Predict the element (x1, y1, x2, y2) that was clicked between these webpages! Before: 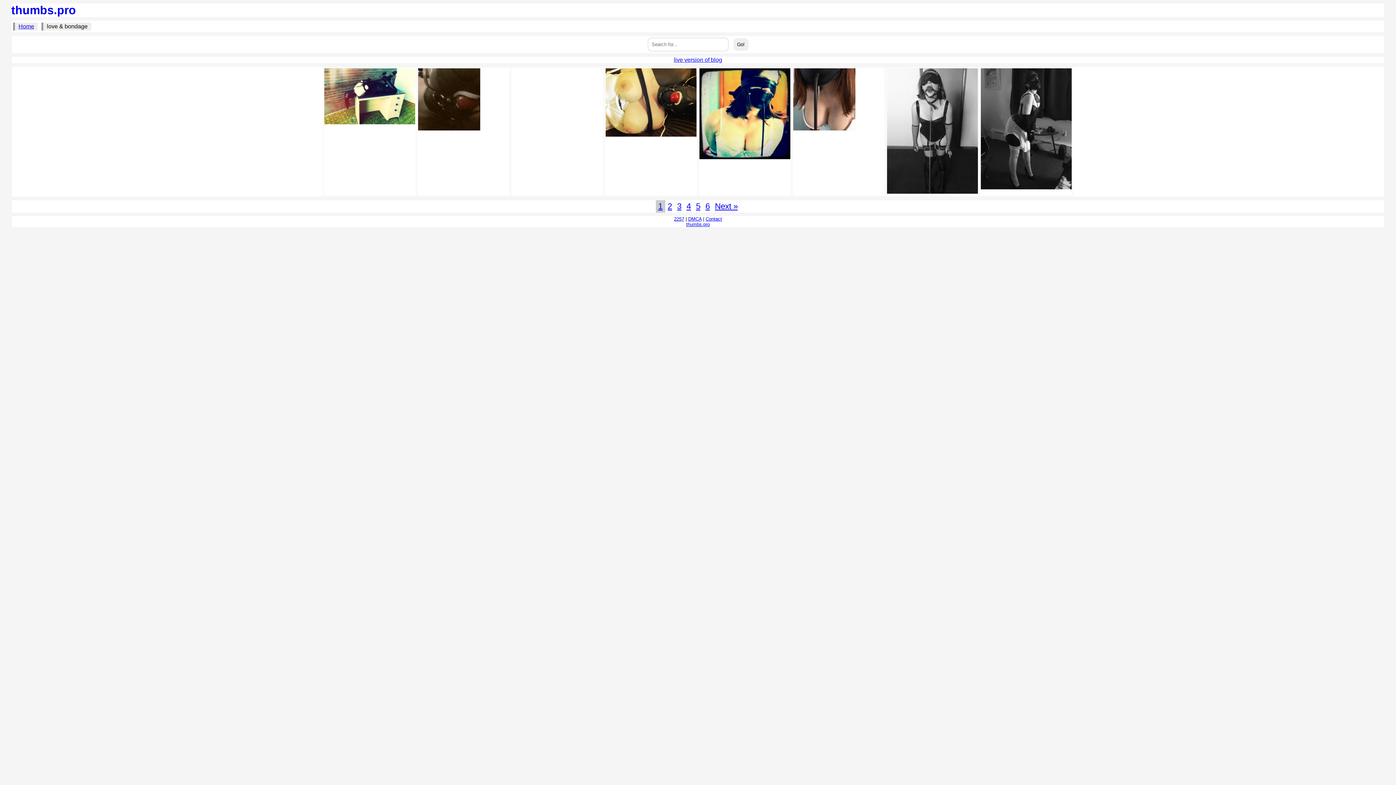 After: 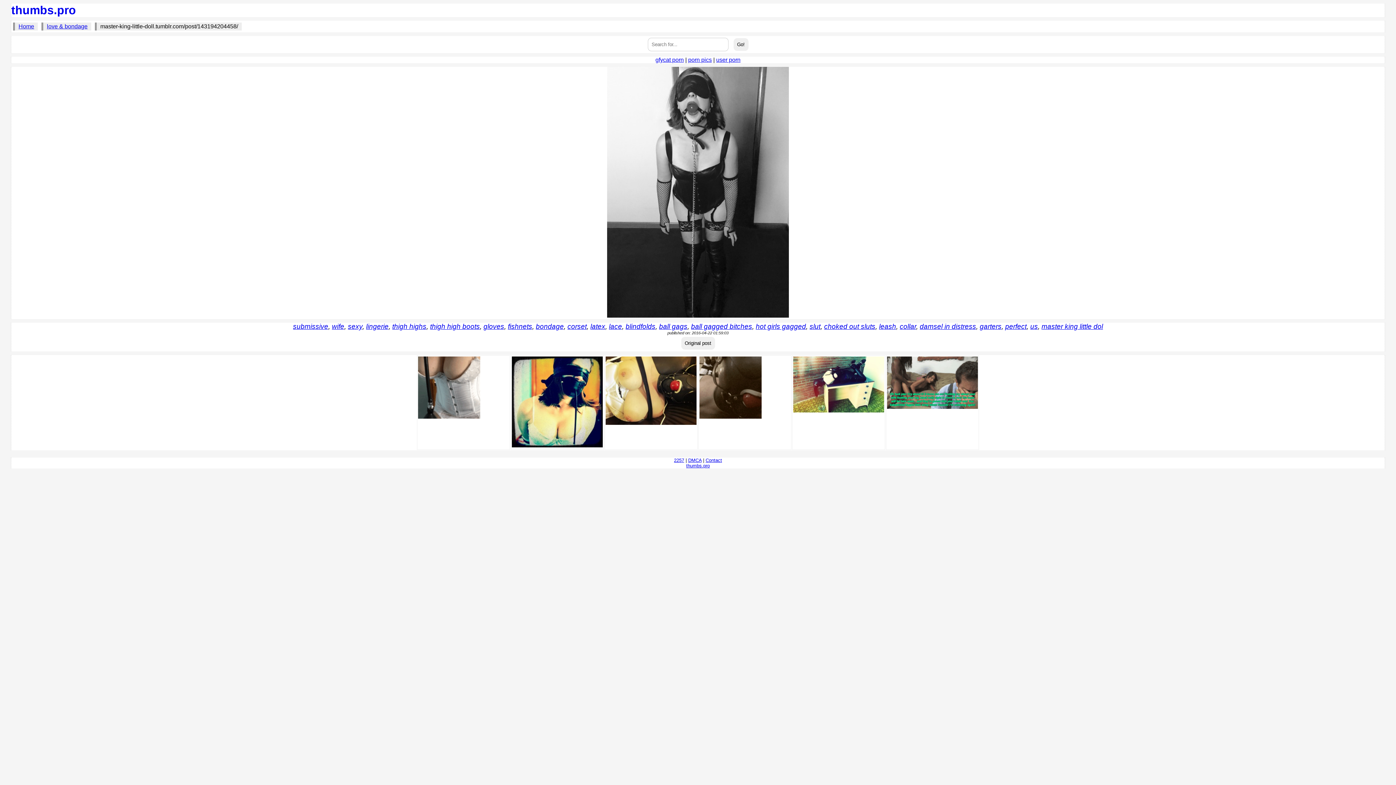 Action: bbox: (887, 188, 978, 194)